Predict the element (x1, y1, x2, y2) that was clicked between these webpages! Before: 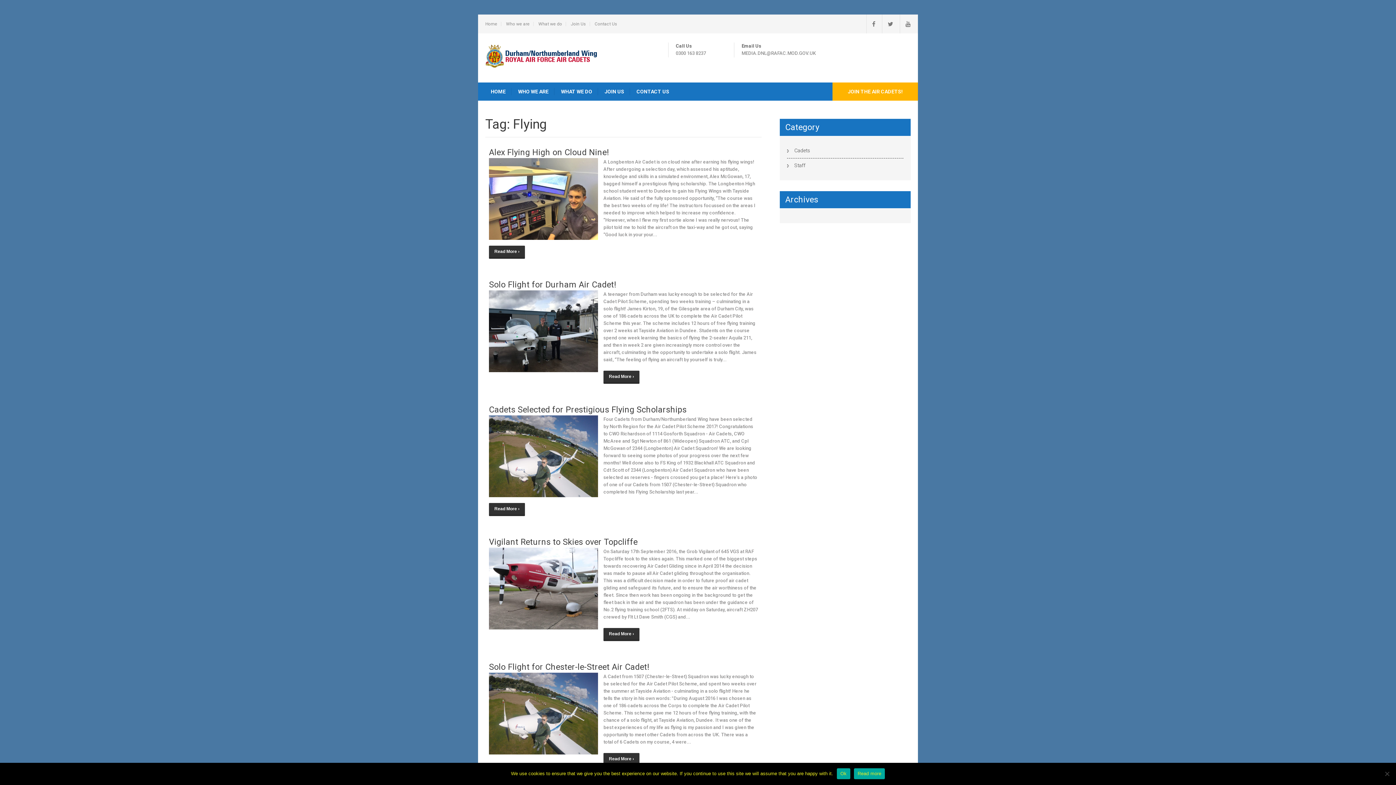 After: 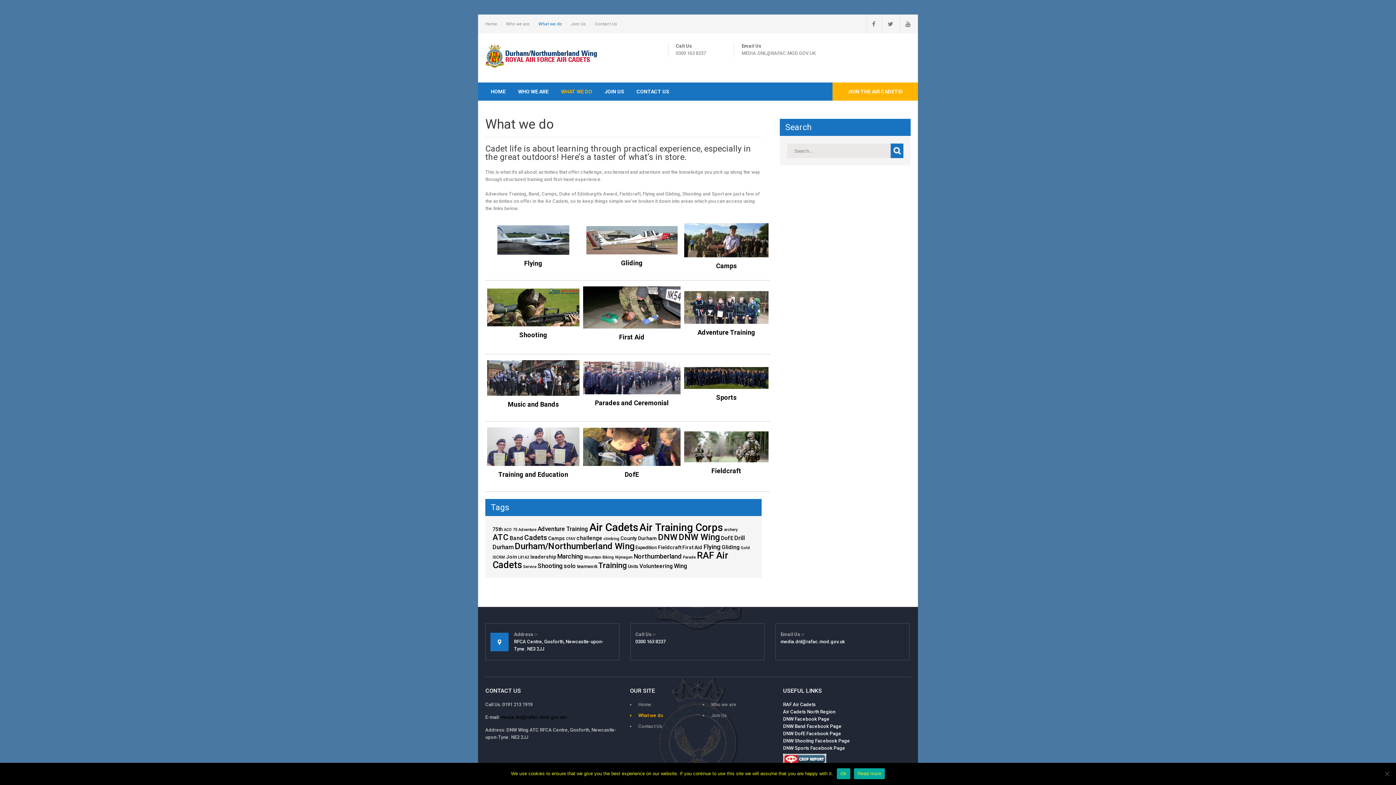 Action: label: WHAT WE DO bbox: (555, 88, 598, 95)